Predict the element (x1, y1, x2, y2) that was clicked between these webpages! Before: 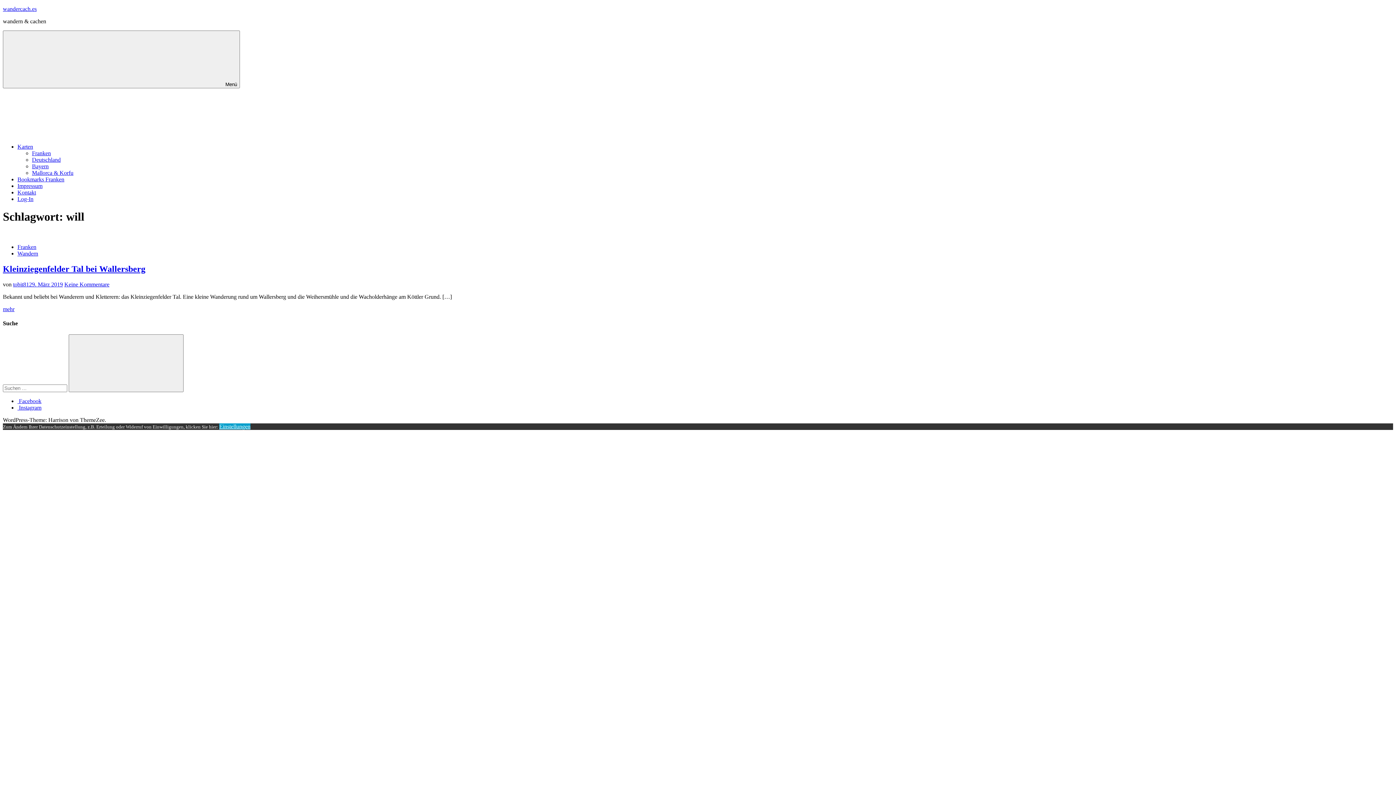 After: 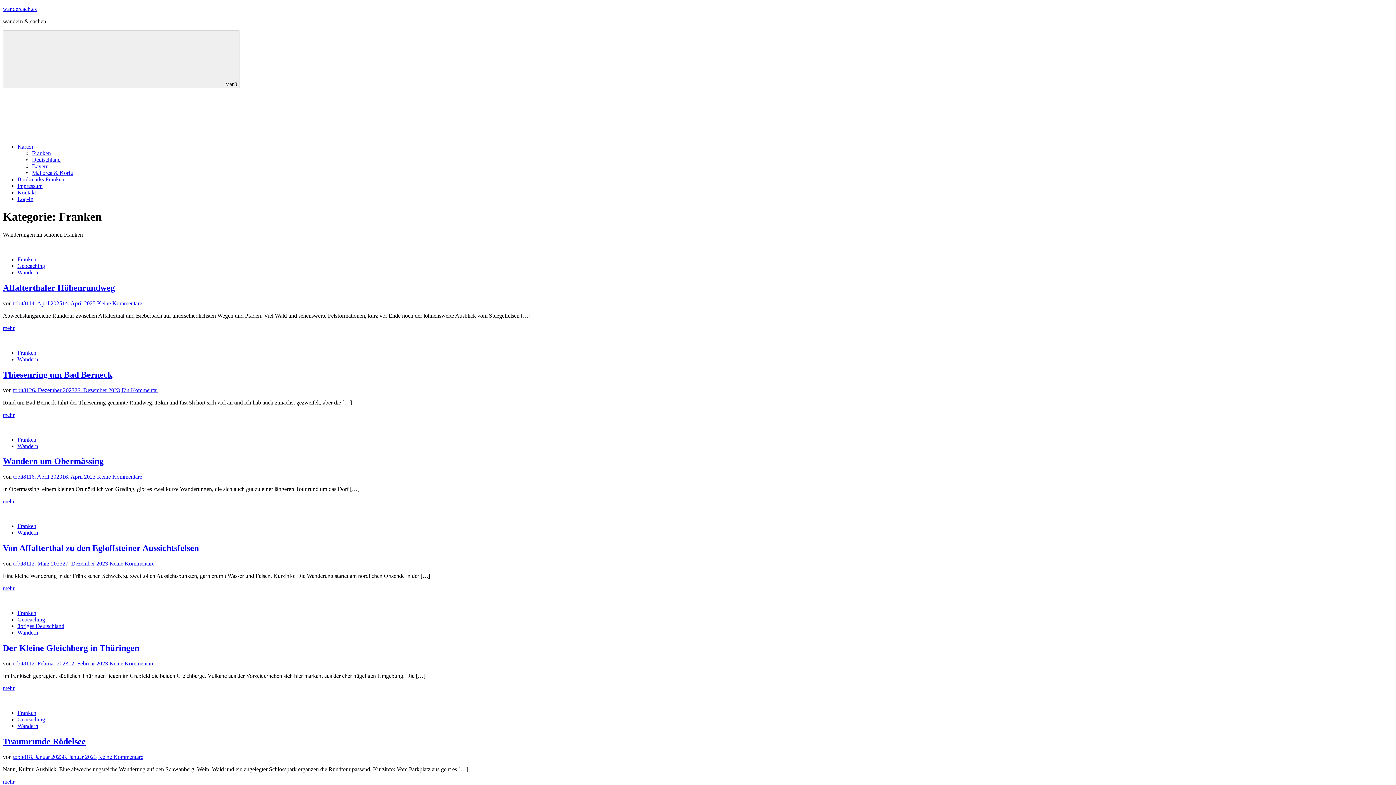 Action: bbox: (17, 243, 36, 250) label: Franken